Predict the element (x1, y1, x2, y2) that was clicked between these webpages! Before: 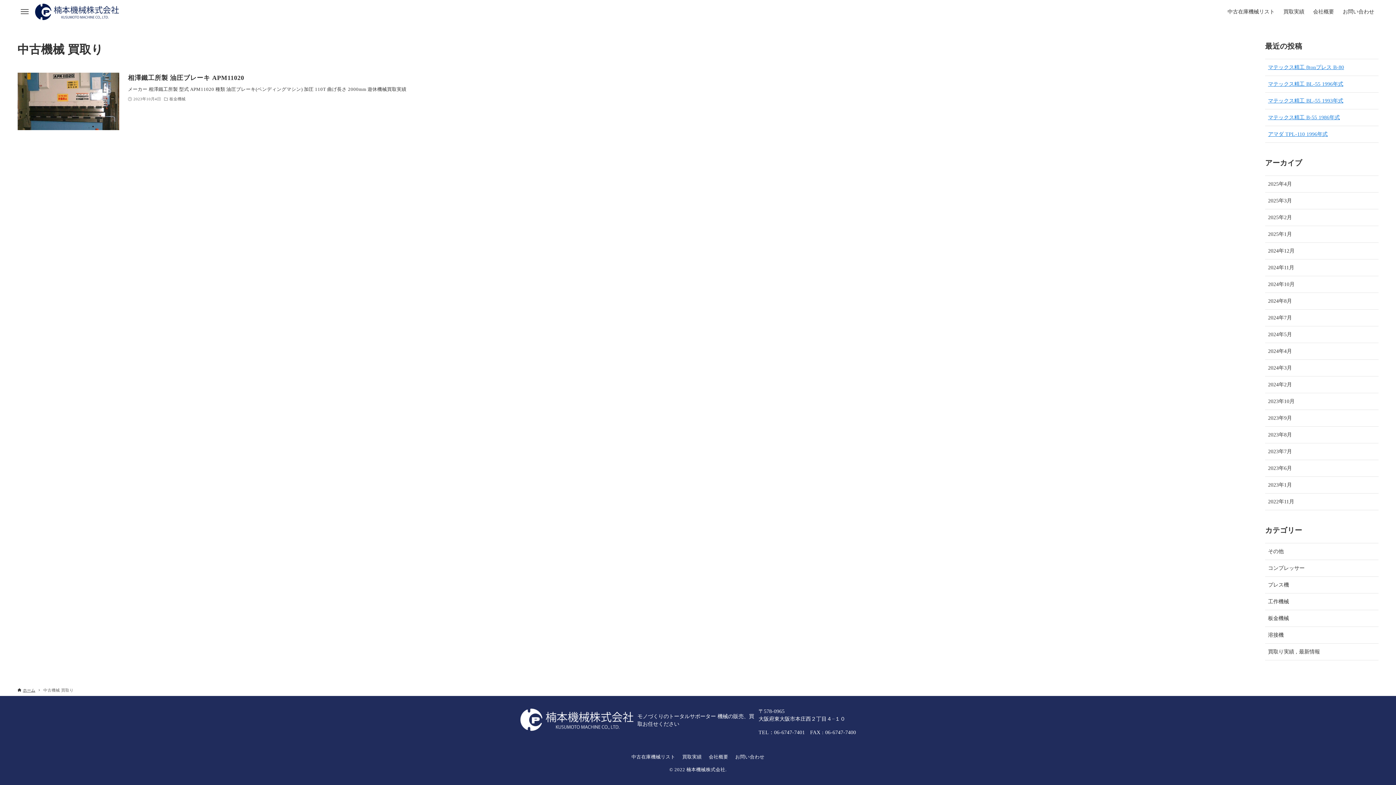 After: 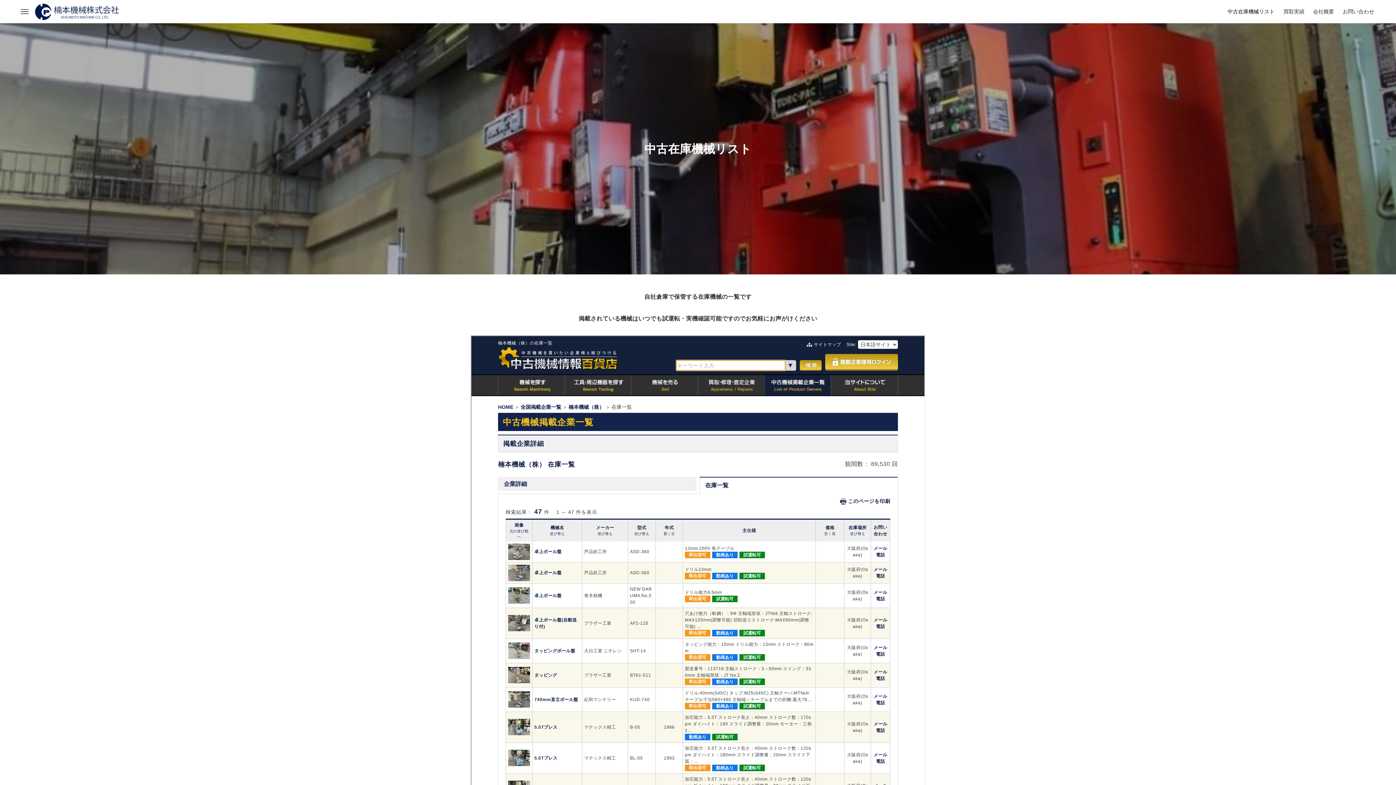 Action: label: 中古在庫機械リスト bbox: (1223, 0, 1279, 23)